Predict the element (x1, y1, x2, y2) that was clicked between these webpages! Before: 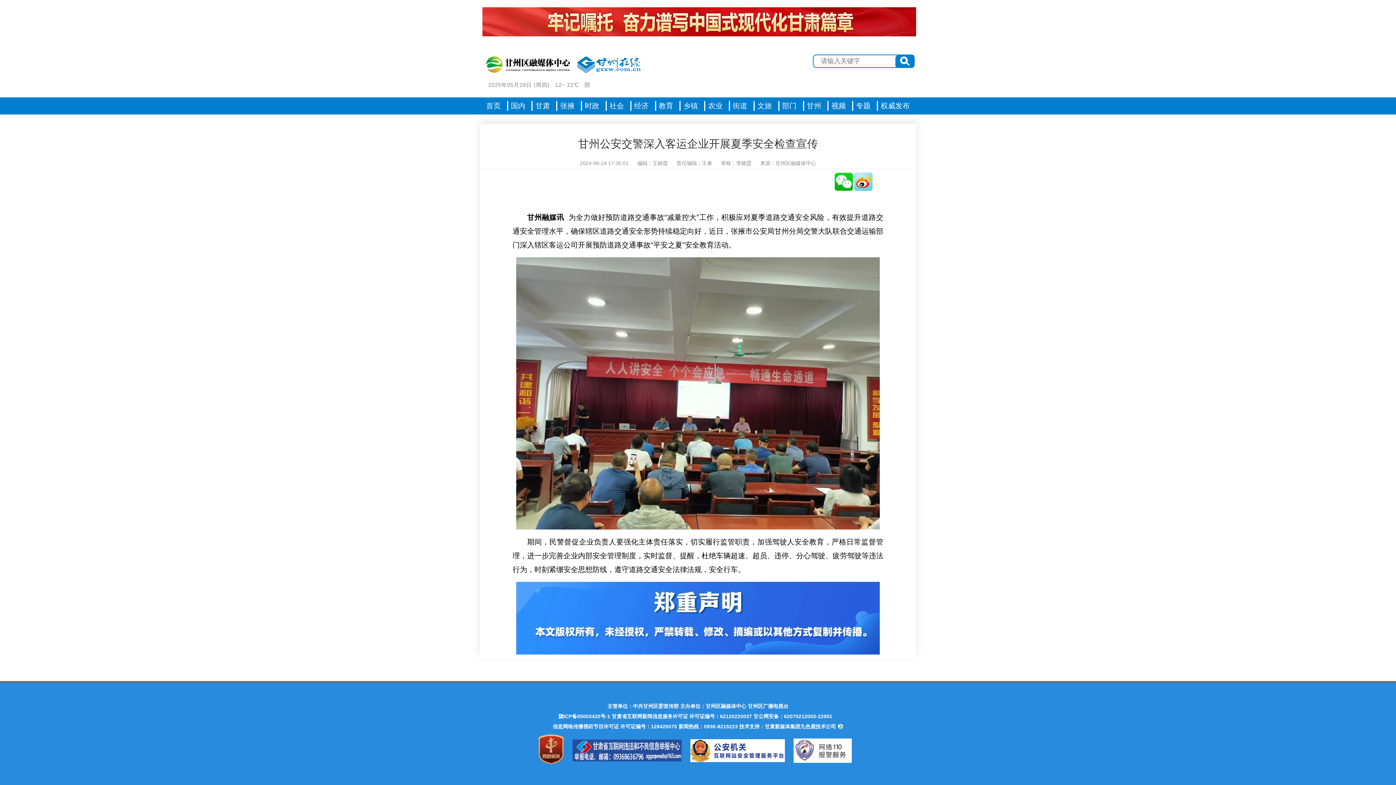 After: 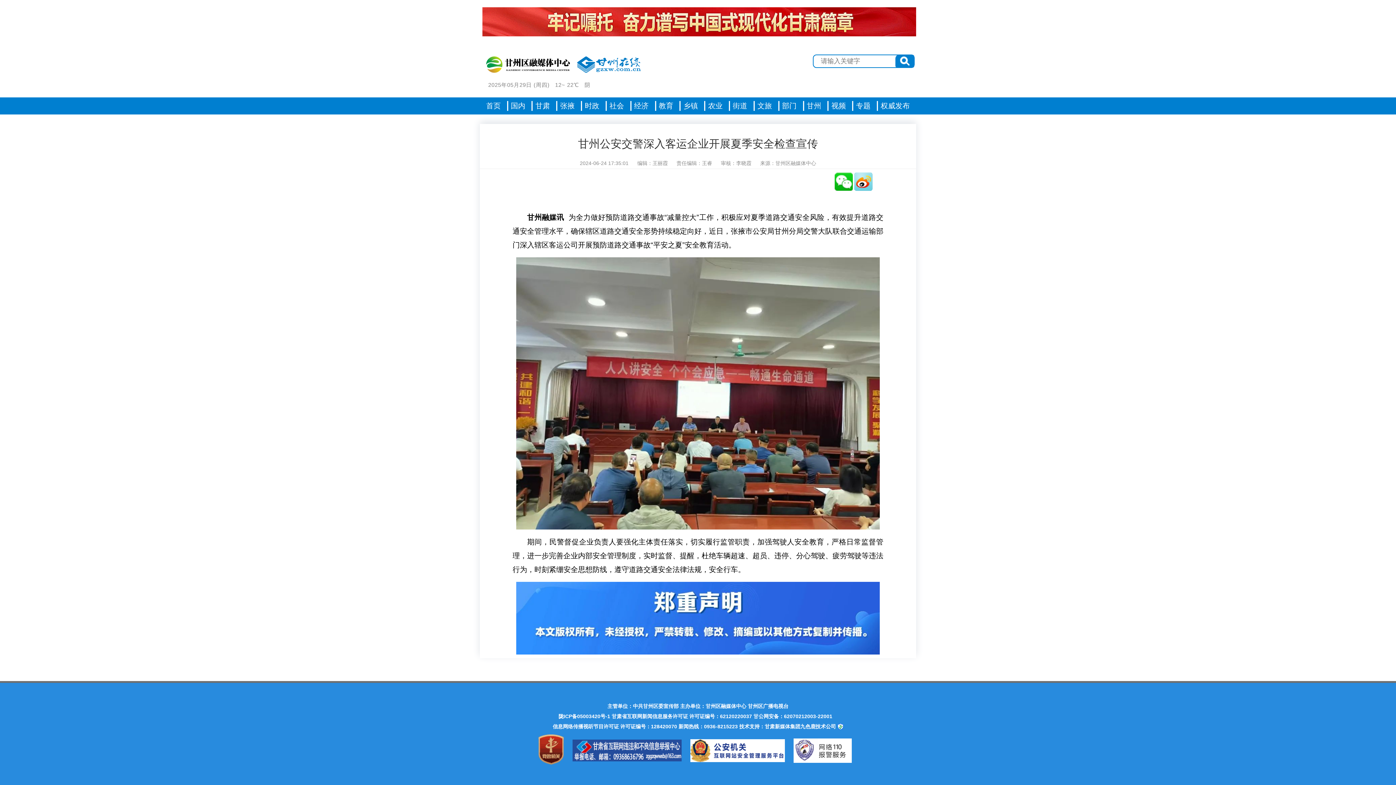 Action: bbox: (892, 54, 917, 68)